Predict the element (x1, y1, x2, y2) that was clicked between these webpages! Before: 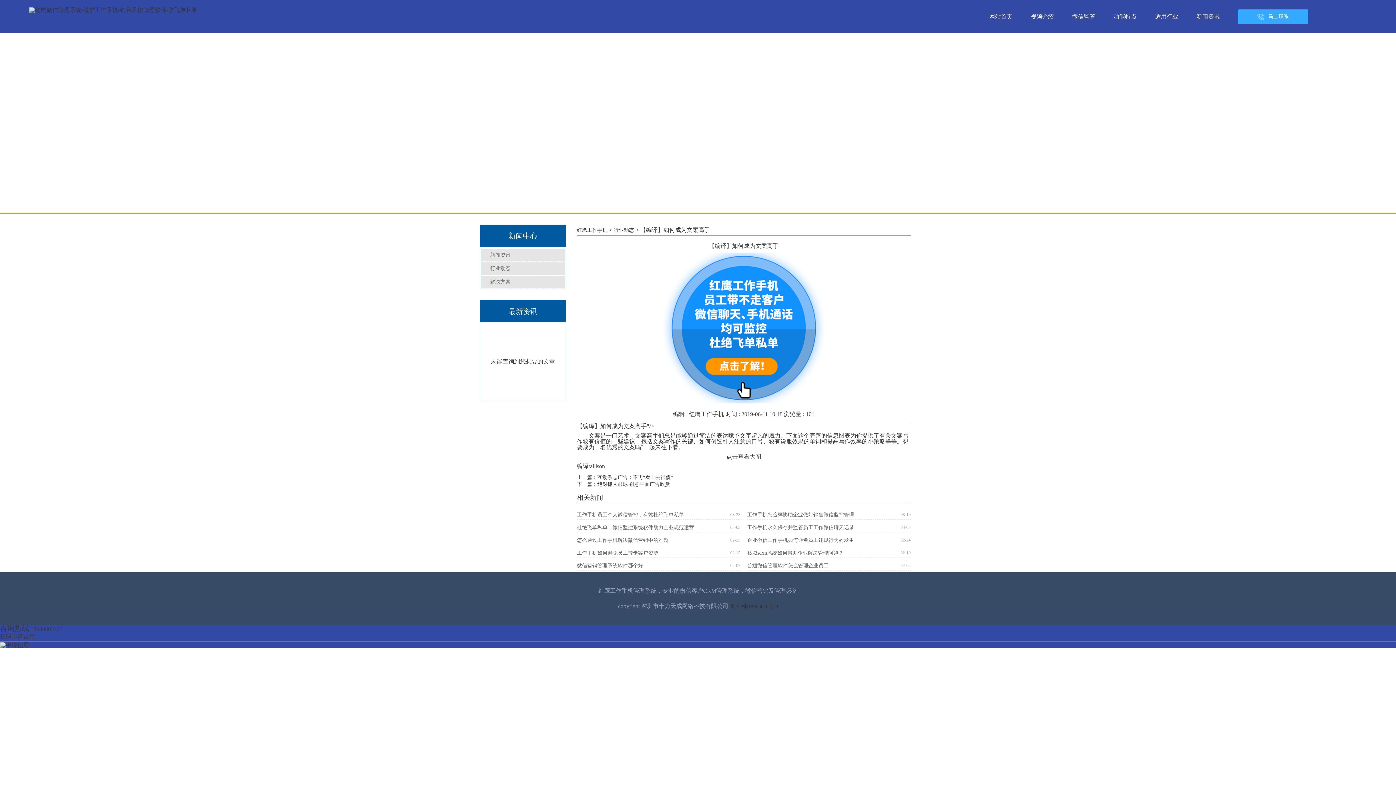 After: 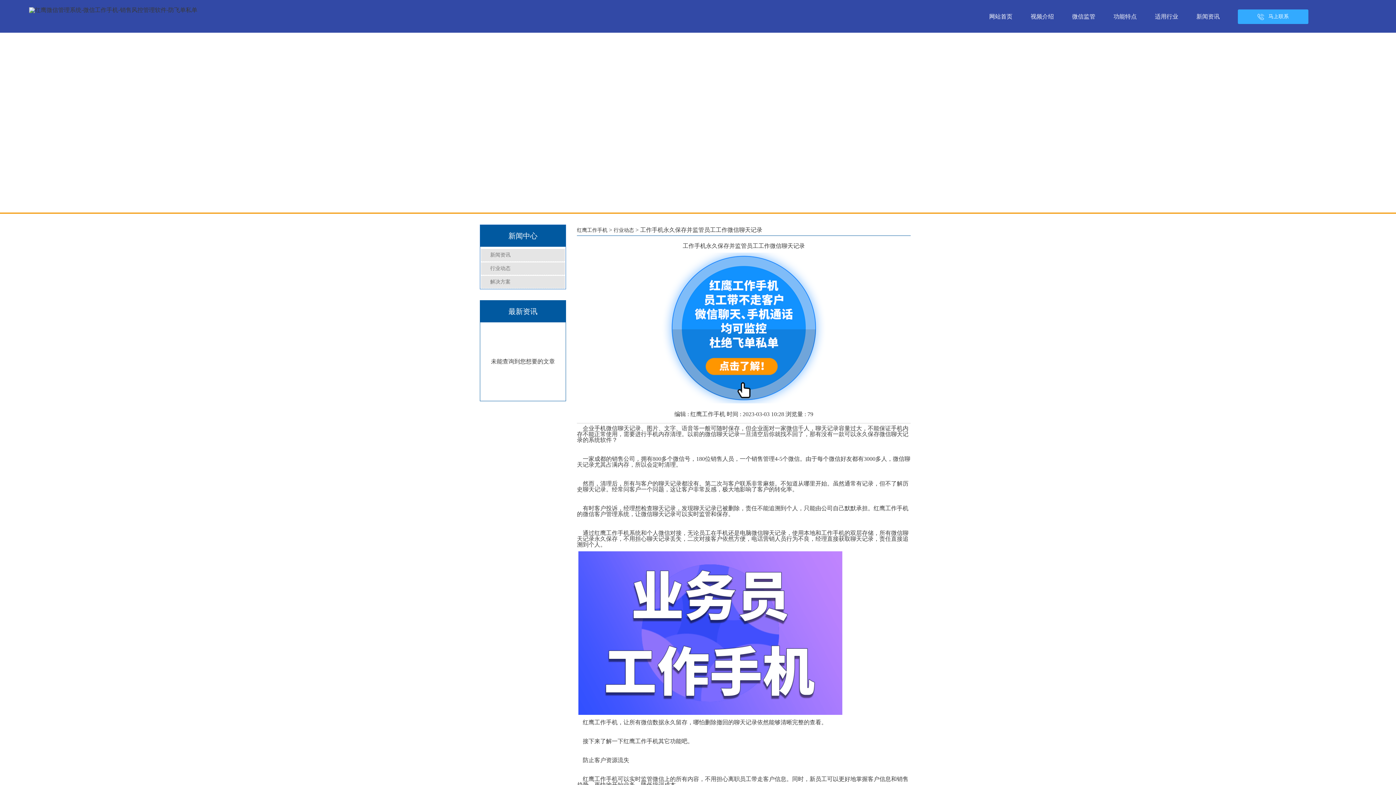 Action: bbox: (747, 525, 894, 530) label: 工作手机永久保存并监管员工工作微信聊天记录